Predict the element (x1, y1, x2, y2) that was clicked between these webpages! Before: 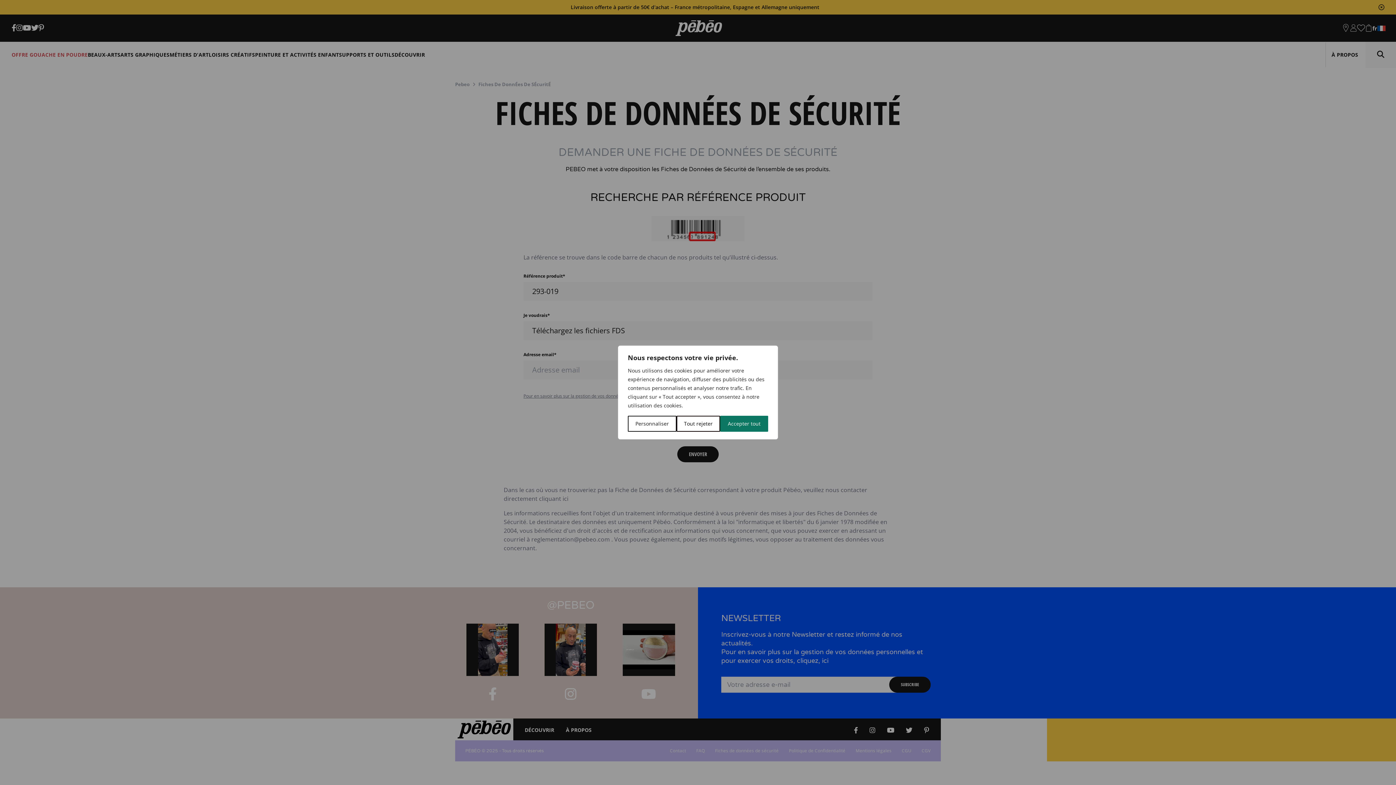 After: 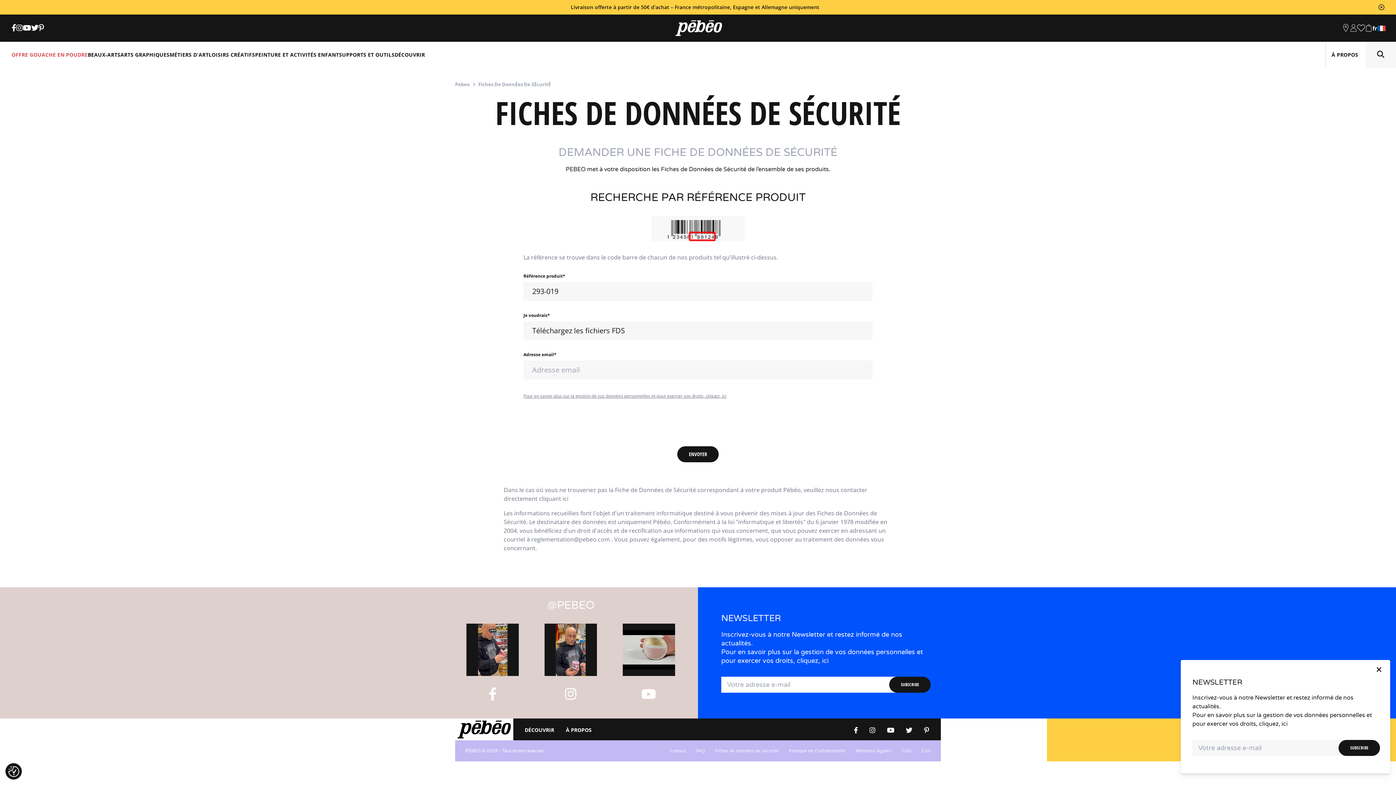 Action: bbox: (720, 416, 768, 432) label: Accepter tout